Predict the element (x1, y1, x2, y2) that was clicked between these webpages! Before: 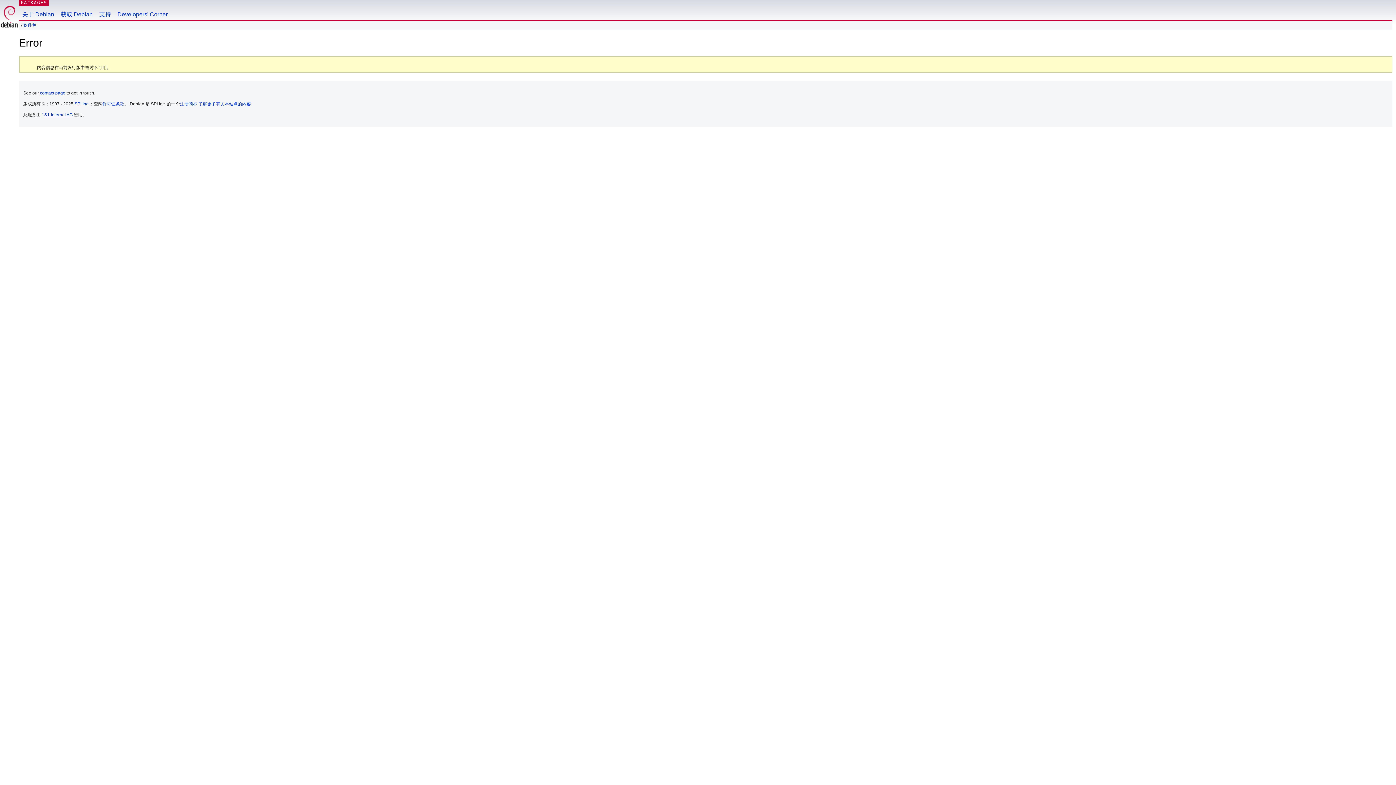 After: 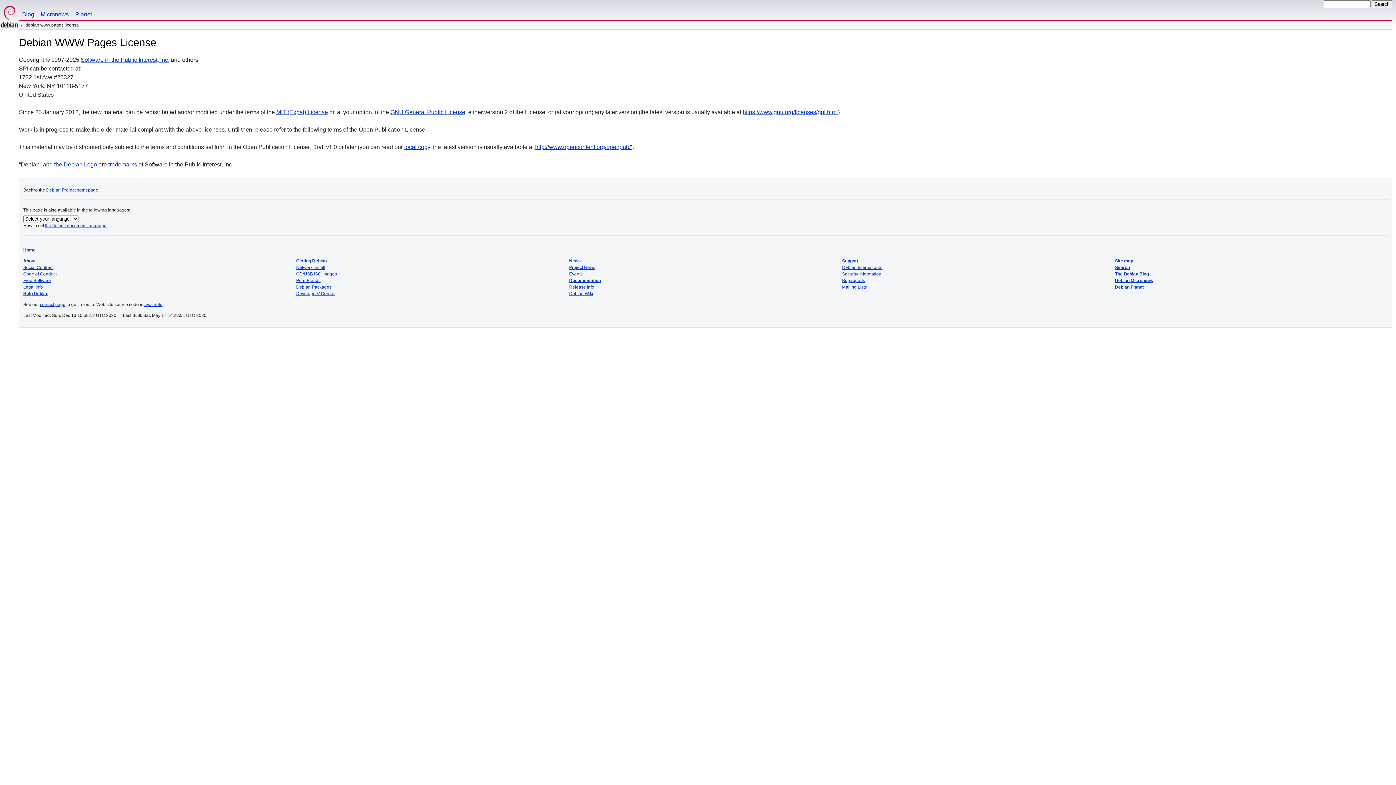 Action: label: 许可证条款 bbox: (102, 101, 124, 106)